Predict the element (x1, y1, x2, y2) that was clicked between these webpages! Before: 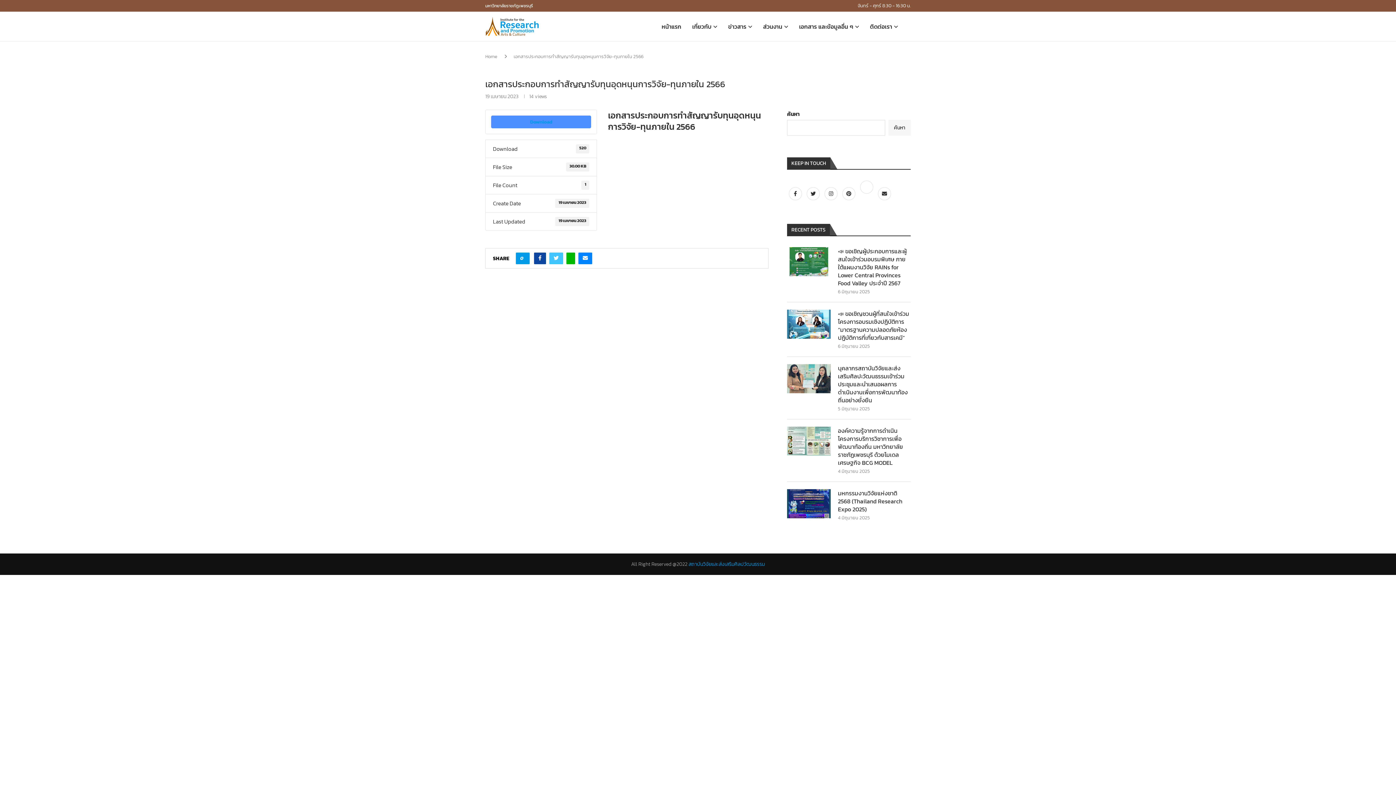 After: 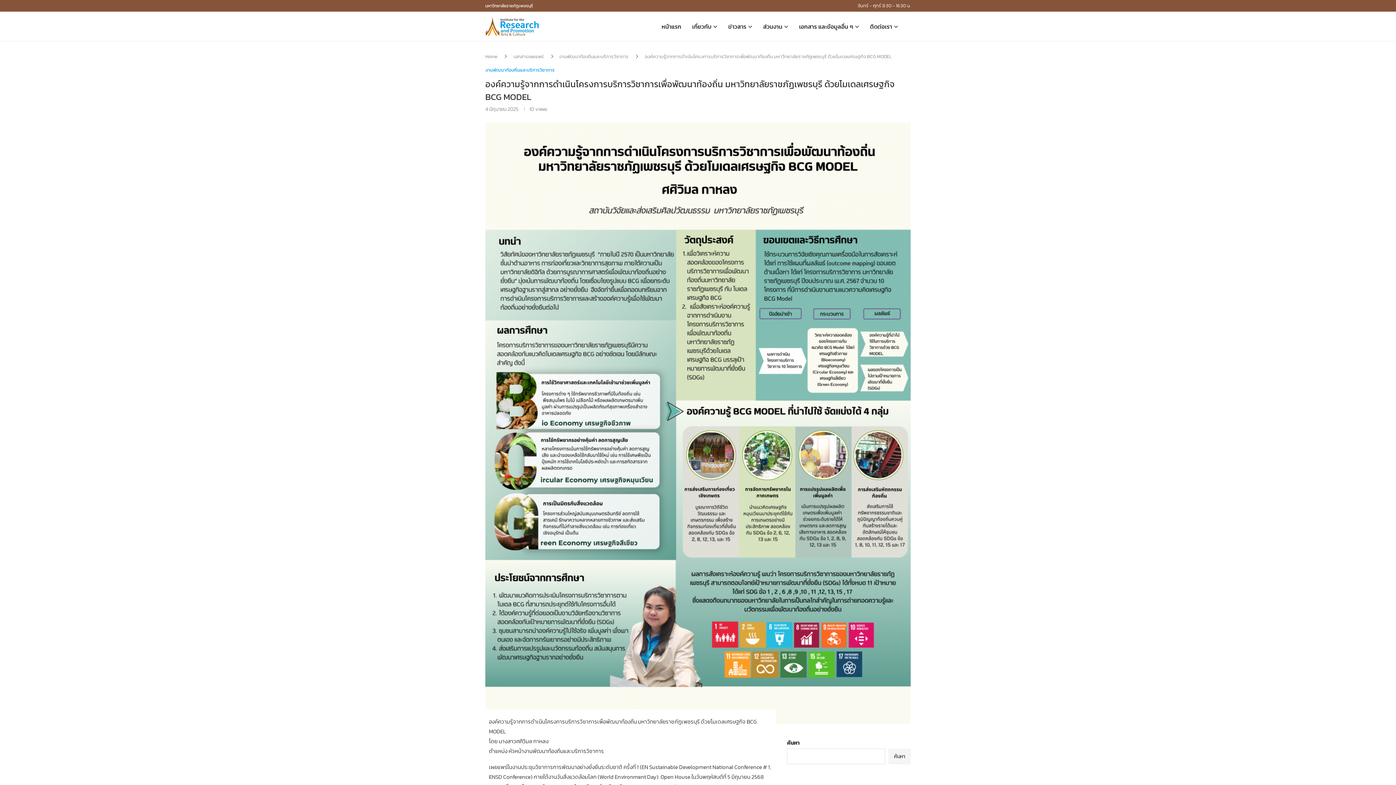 Action: bbox: (787, 426, 830, 456)